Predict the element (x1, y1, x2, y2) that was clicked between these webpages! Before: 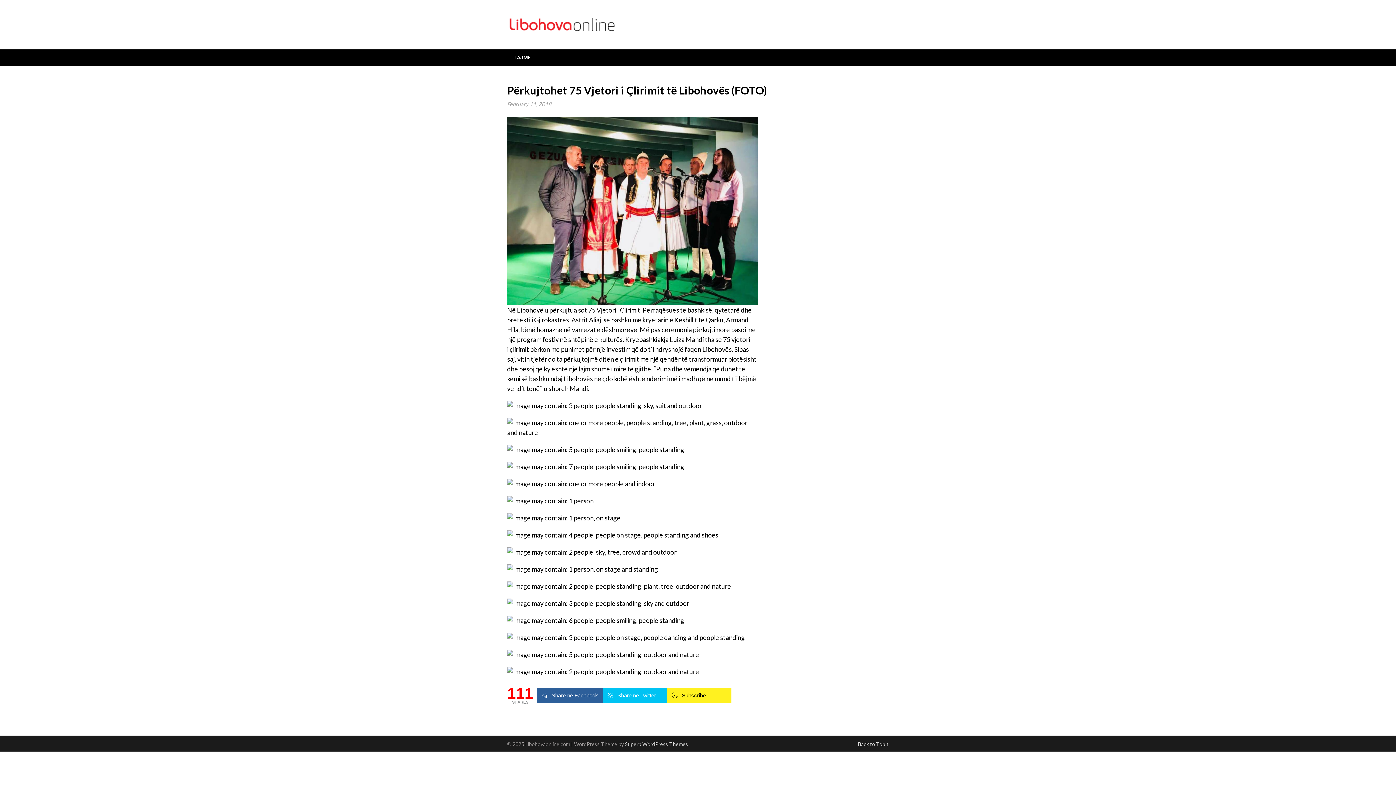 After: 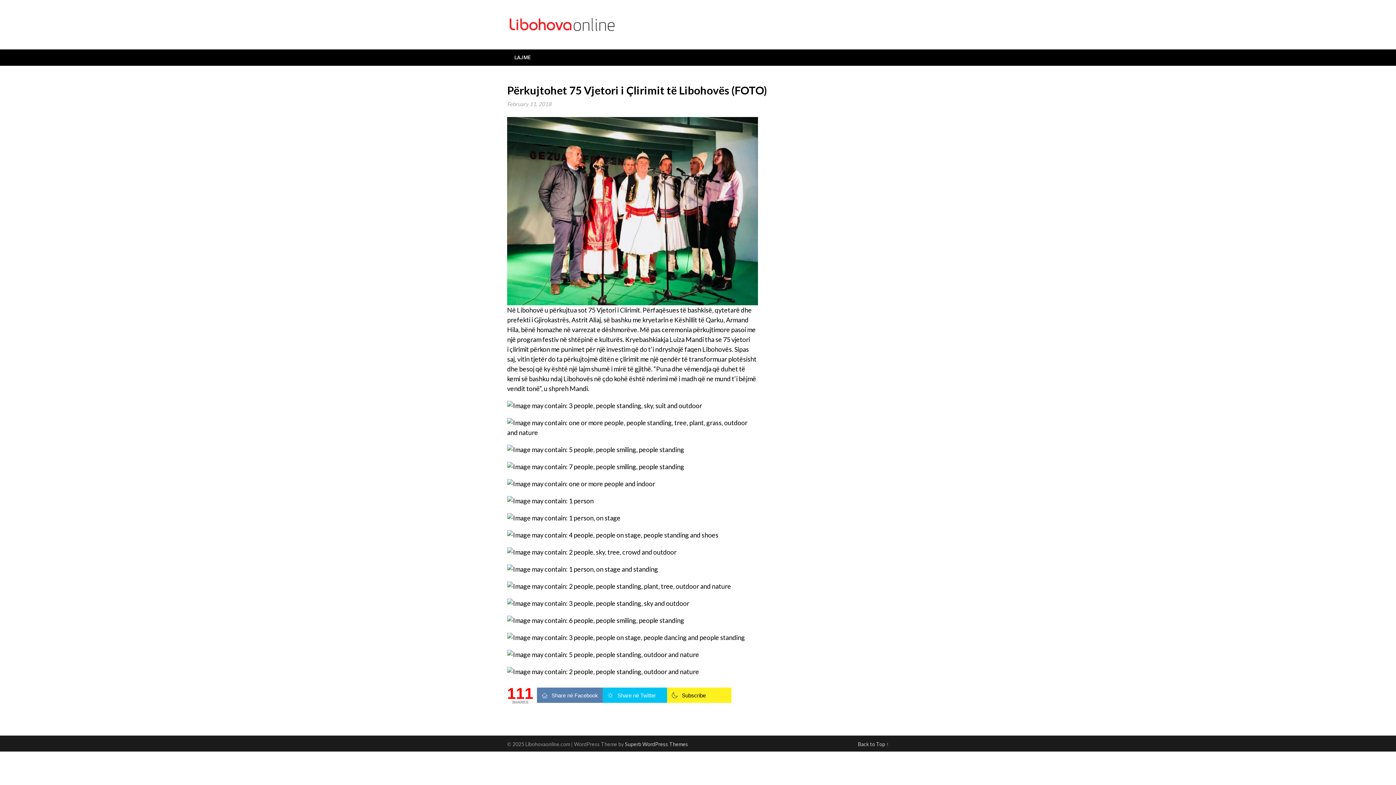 Action: label: Share në Facebook bbox: (537, 687, 602, 703)